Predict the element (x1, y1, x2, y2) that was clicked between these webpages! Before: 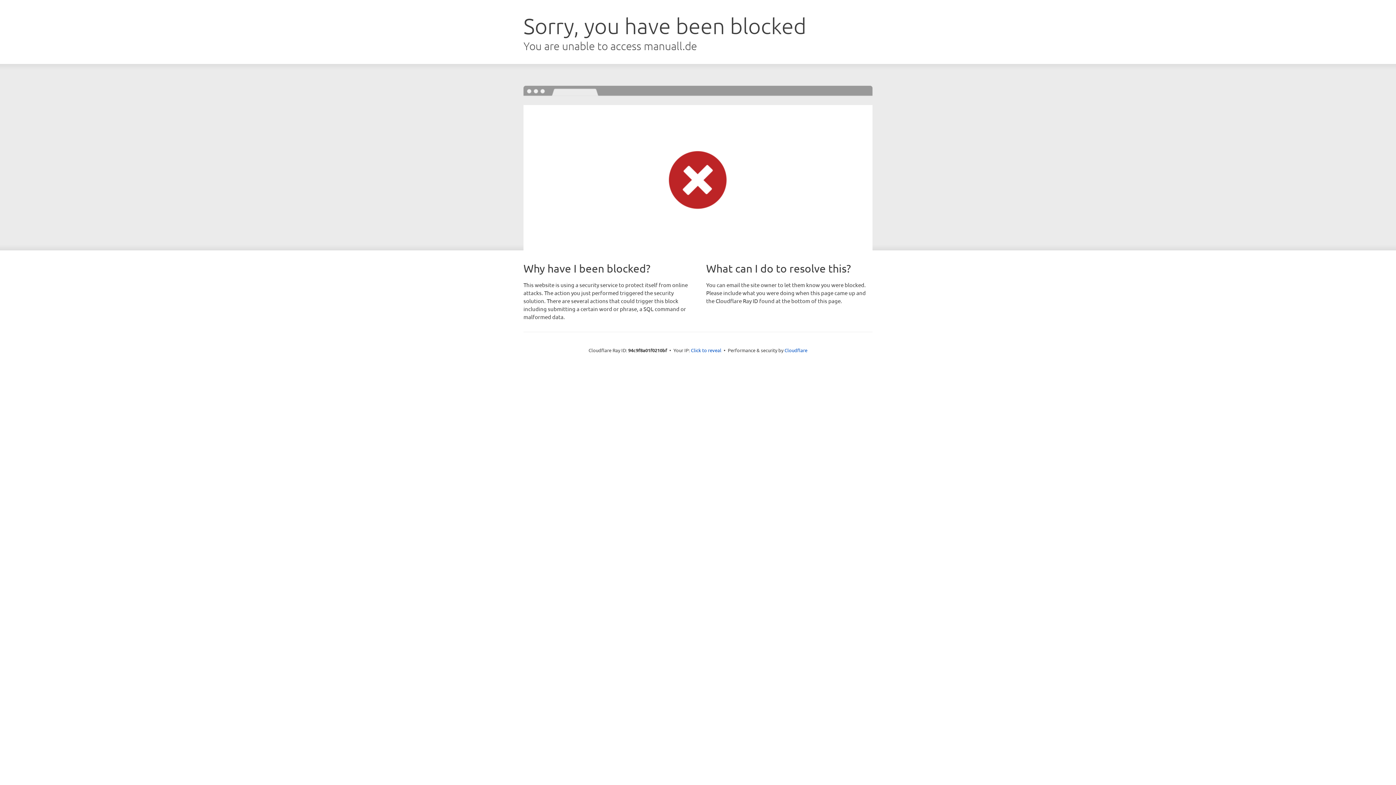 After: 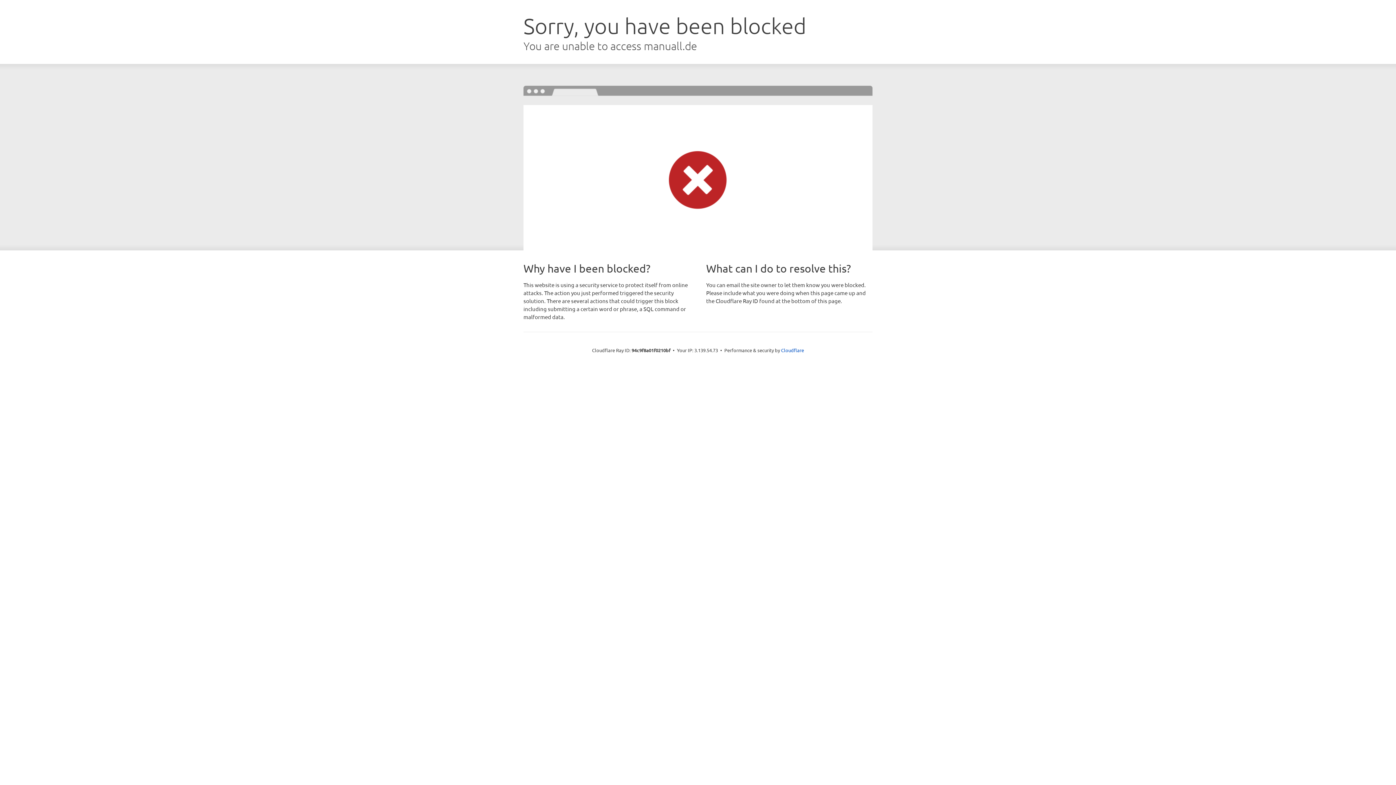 Action: label: Click to reveal bbox: (691, 346, 721, 353)